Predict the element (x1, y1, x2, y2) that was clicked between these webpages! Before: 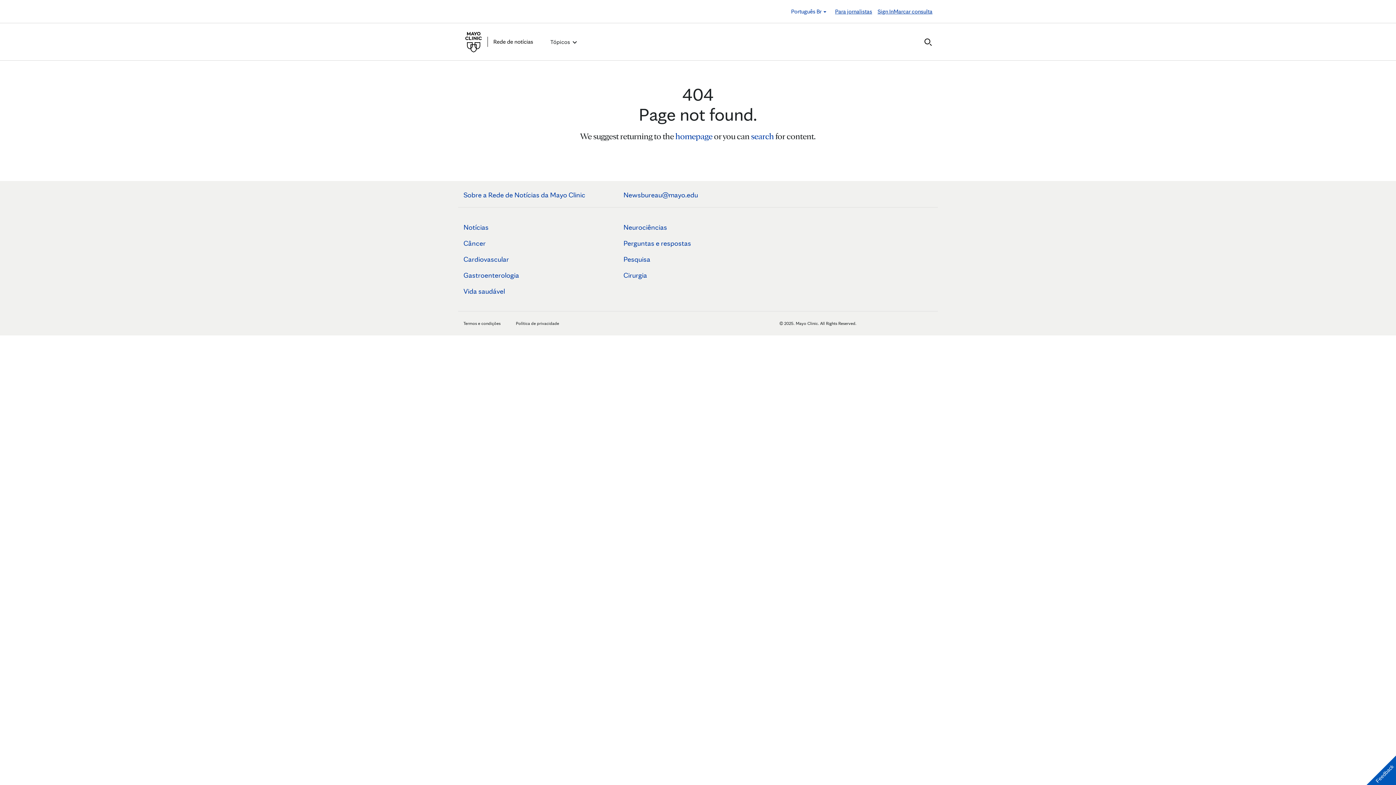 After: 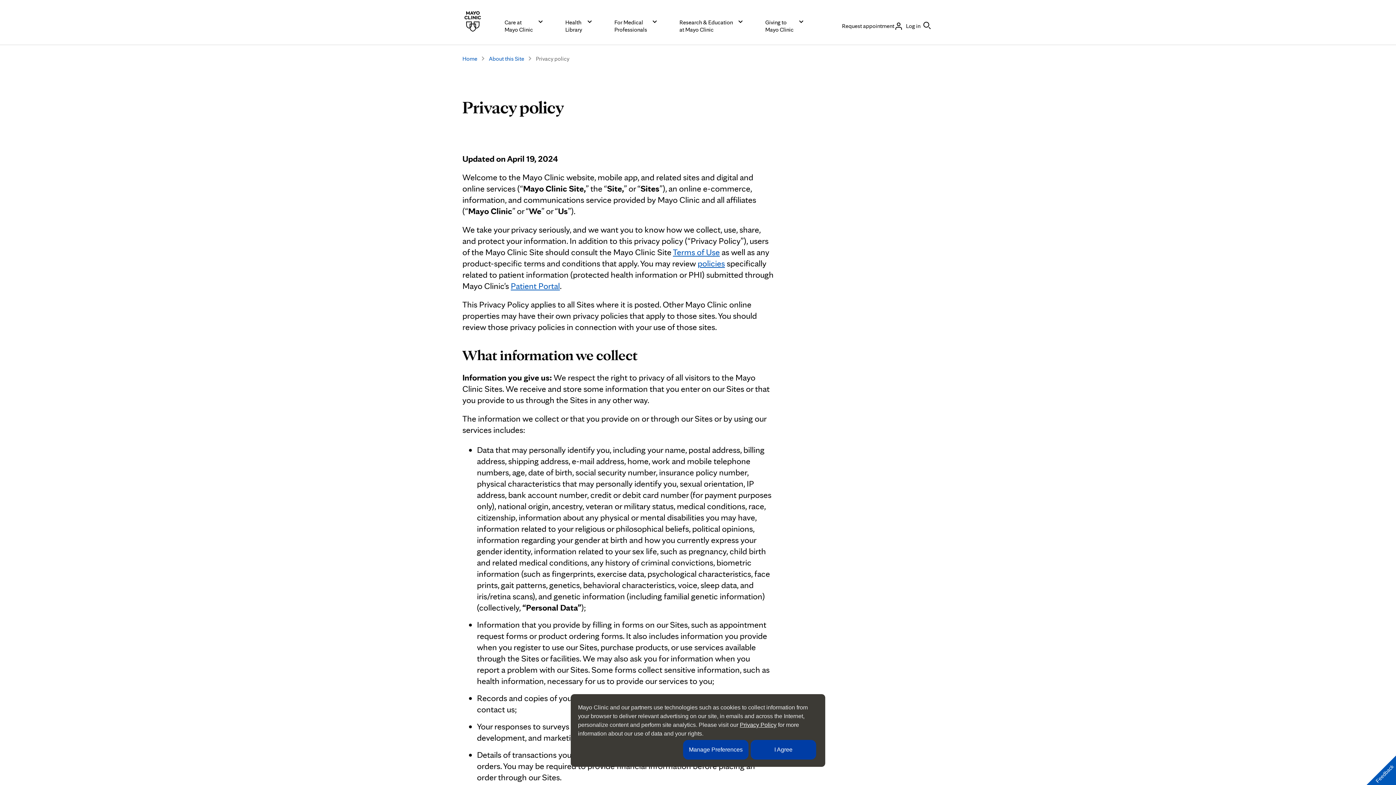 Action: label: Política de privacidade bbox: (516, 320, 559, 326)